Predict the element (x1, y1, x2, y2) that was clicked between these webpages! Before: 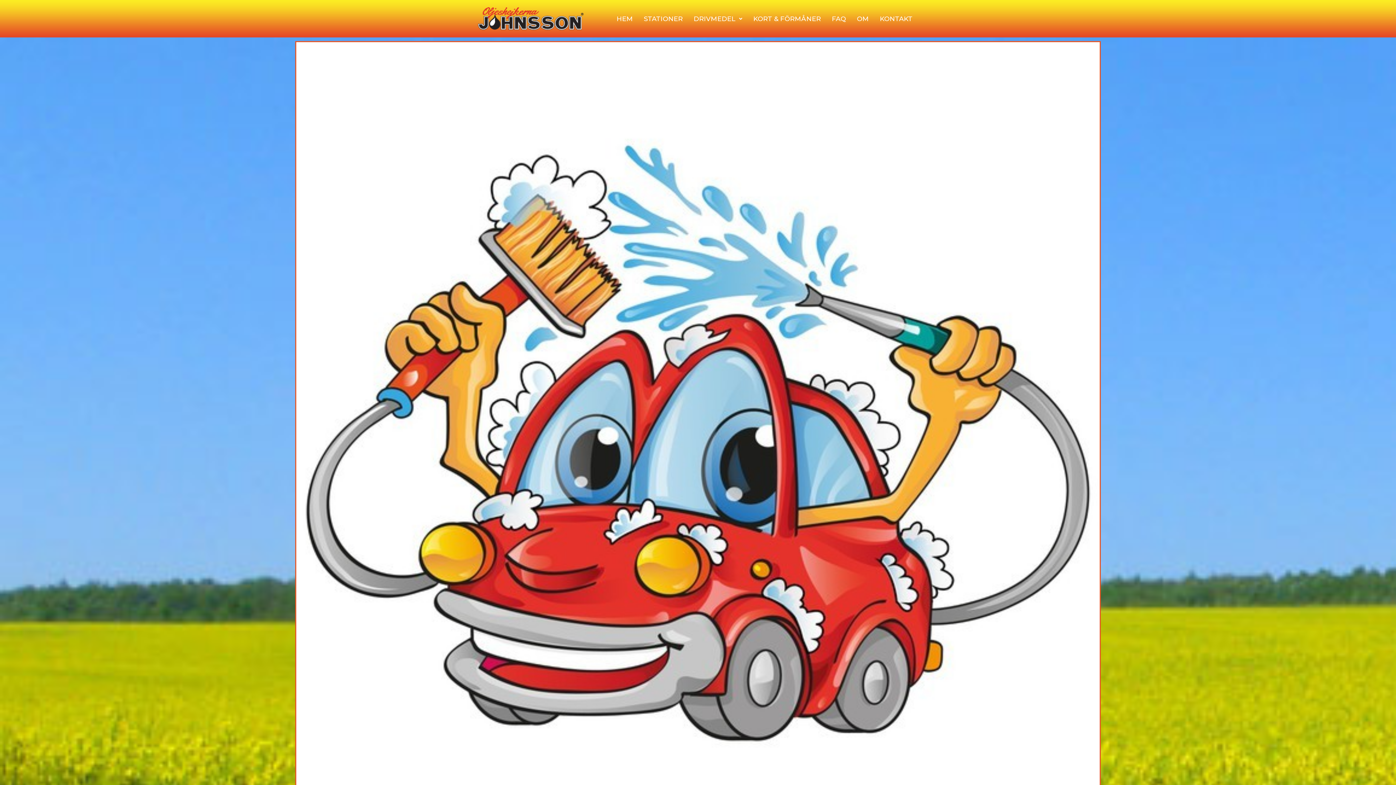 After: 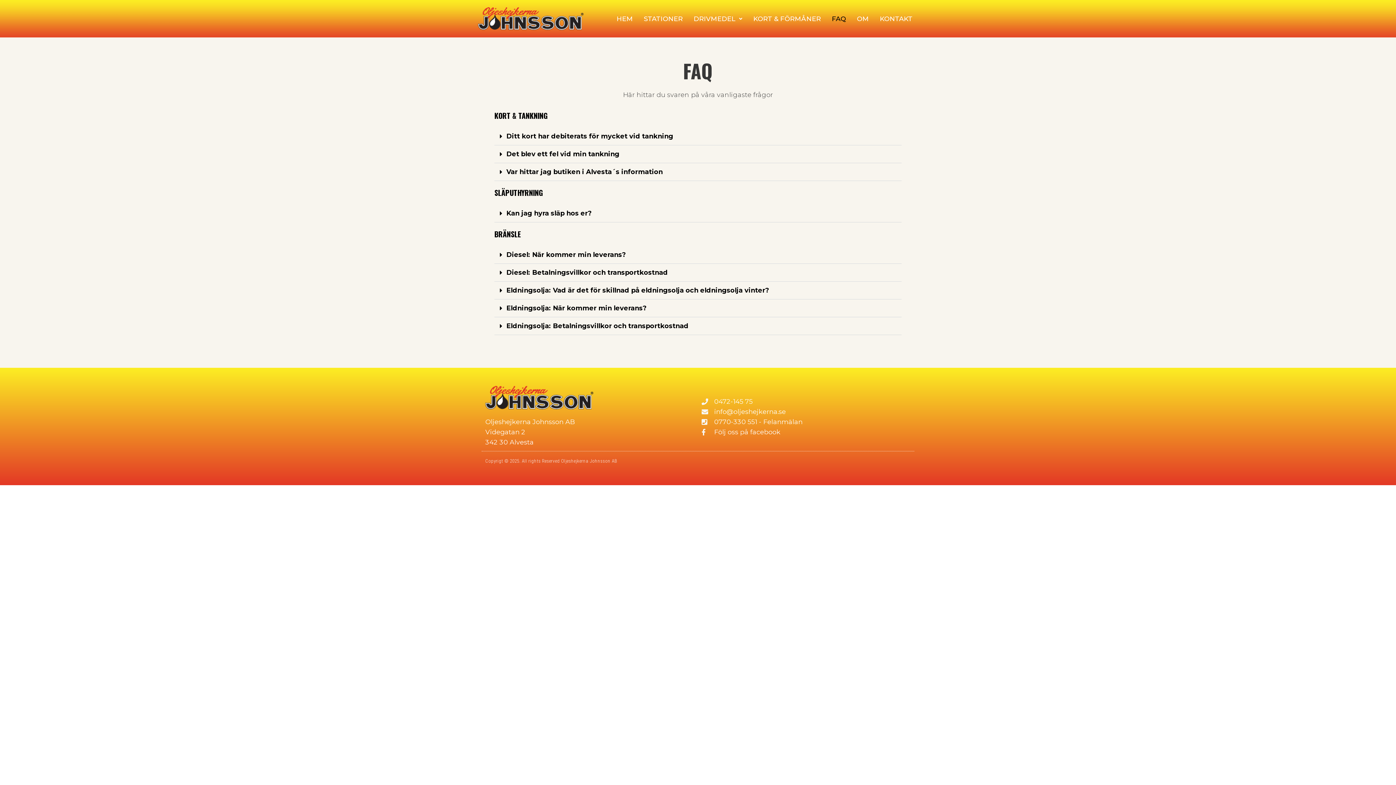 Action: bbox: (826, 10, 851, 27) label: FAQ